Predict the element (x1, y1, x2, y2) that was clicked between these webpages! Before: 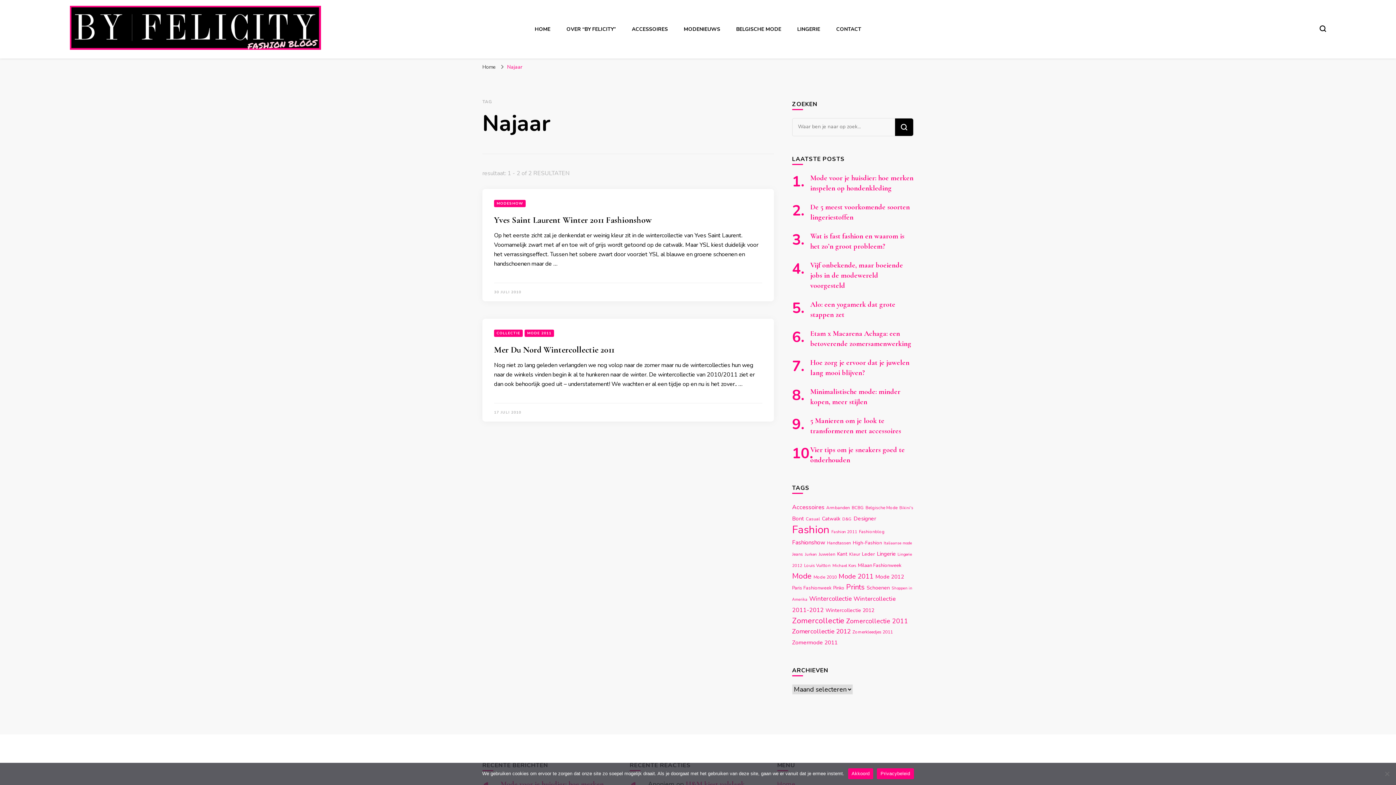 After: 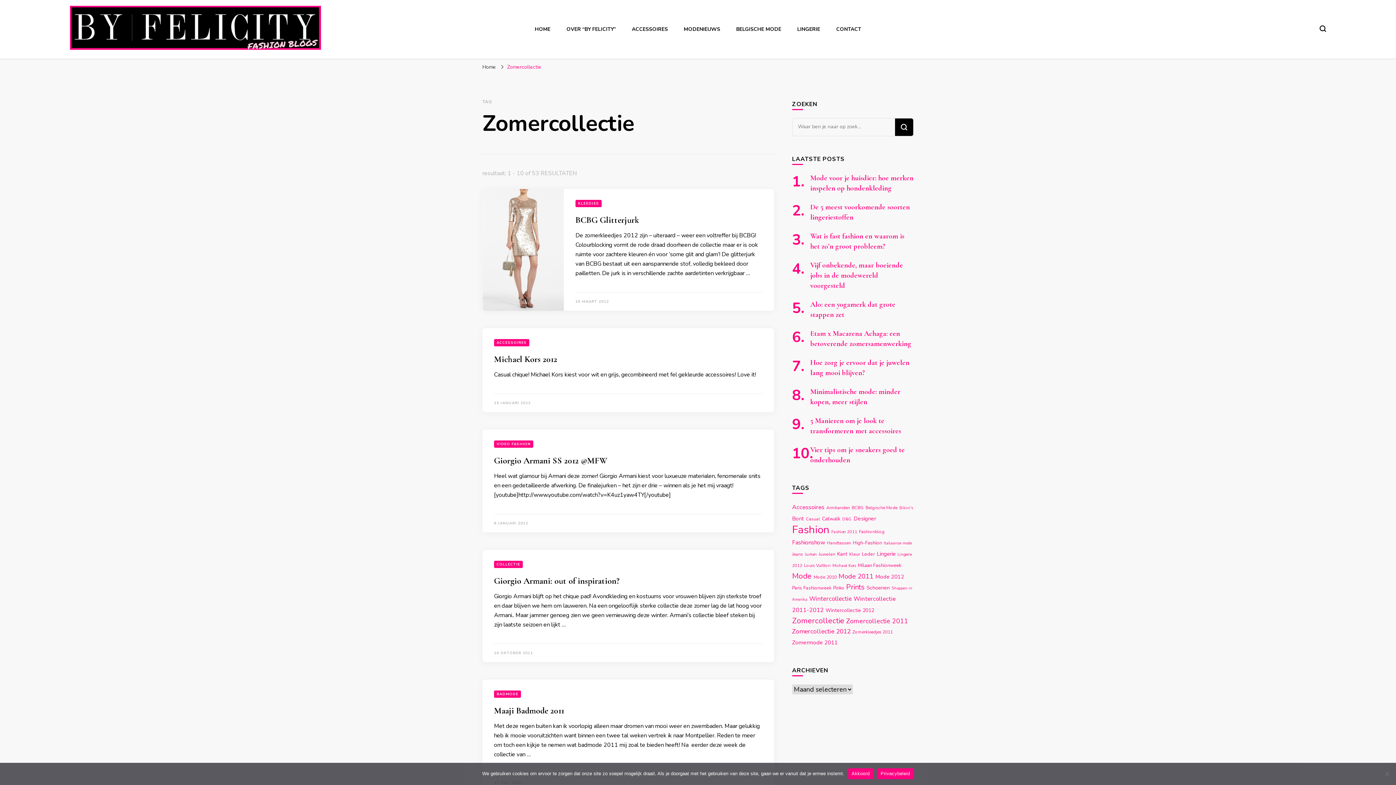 Action: bbox: (792, 616, 844, 626) label: Zomercollectie (53 items)